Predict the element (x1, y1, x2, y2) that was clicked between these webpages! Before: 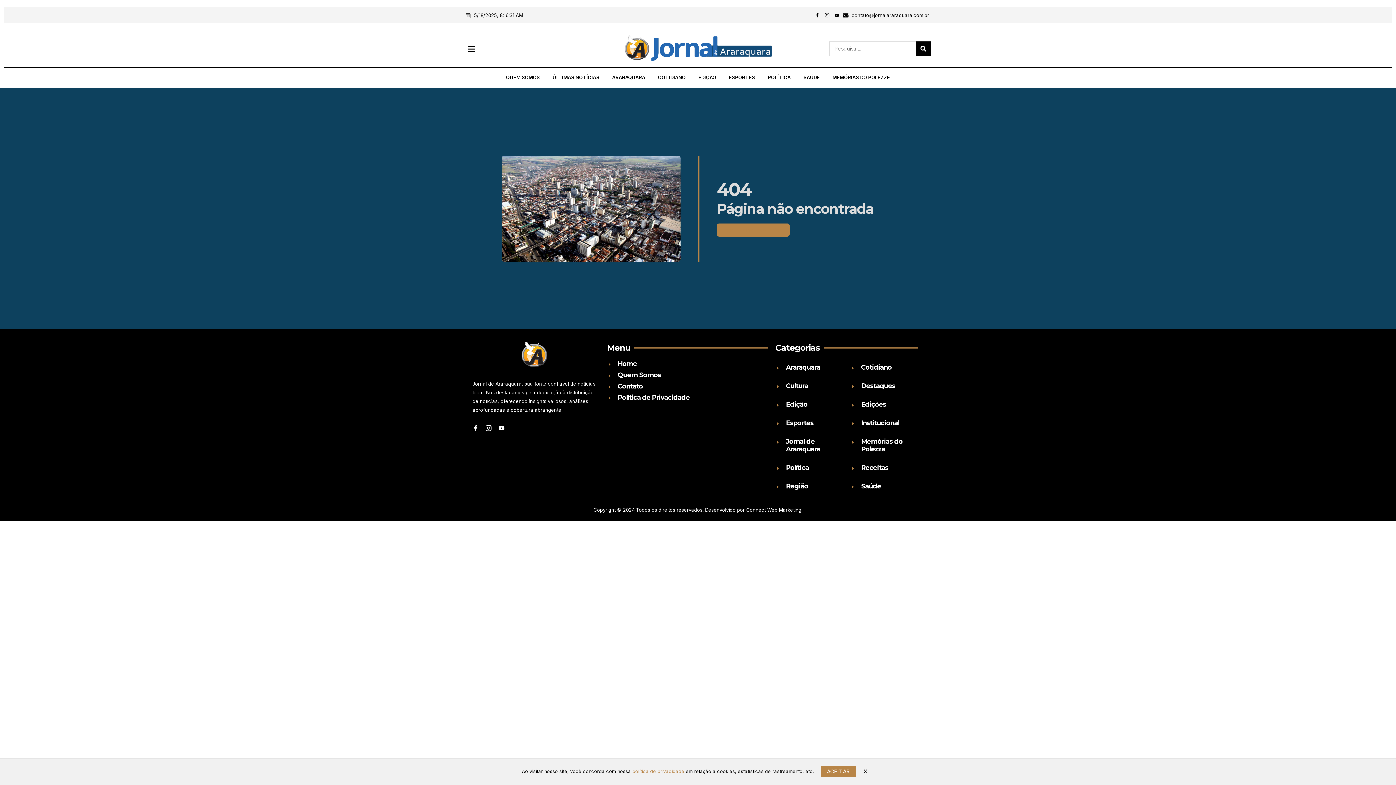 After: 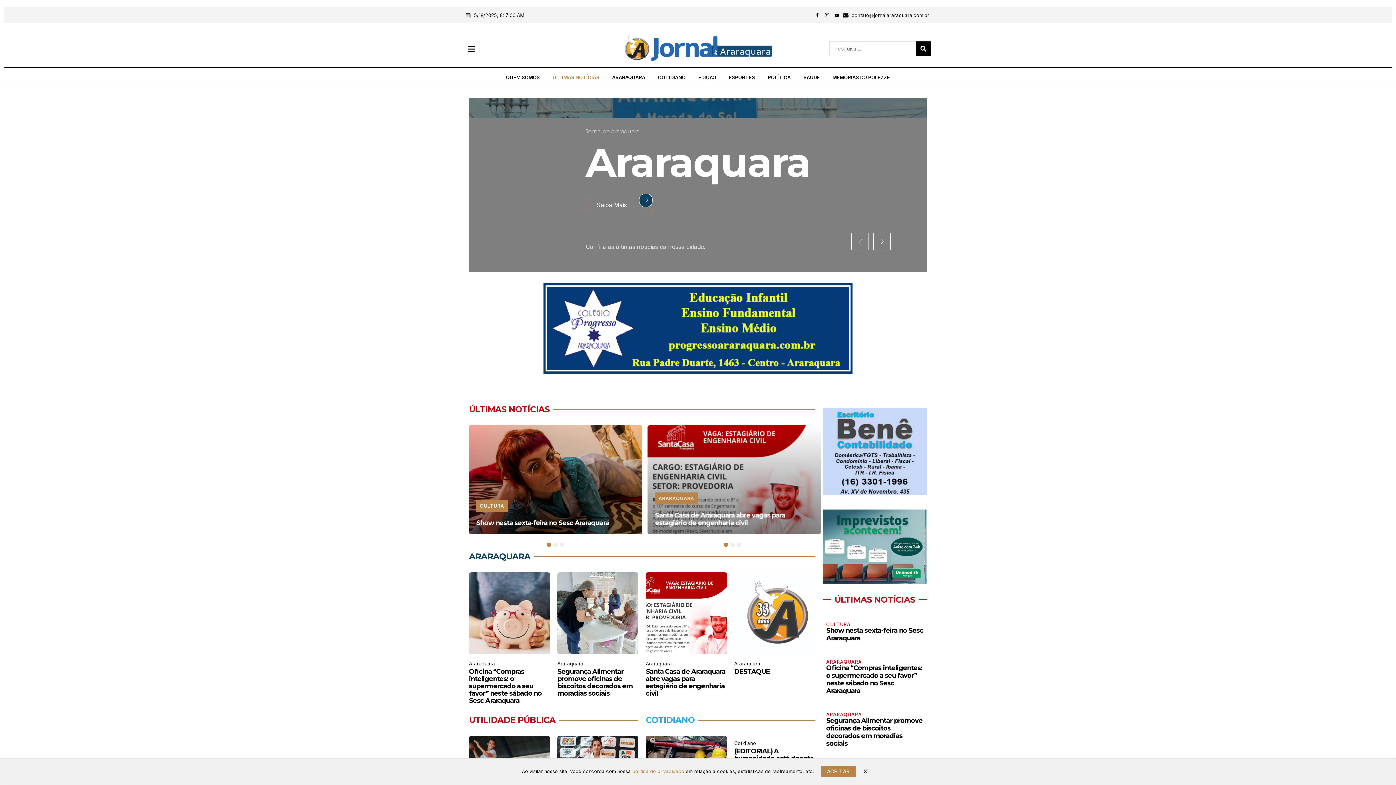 Action: bbox: (472, 339, 596, 368)